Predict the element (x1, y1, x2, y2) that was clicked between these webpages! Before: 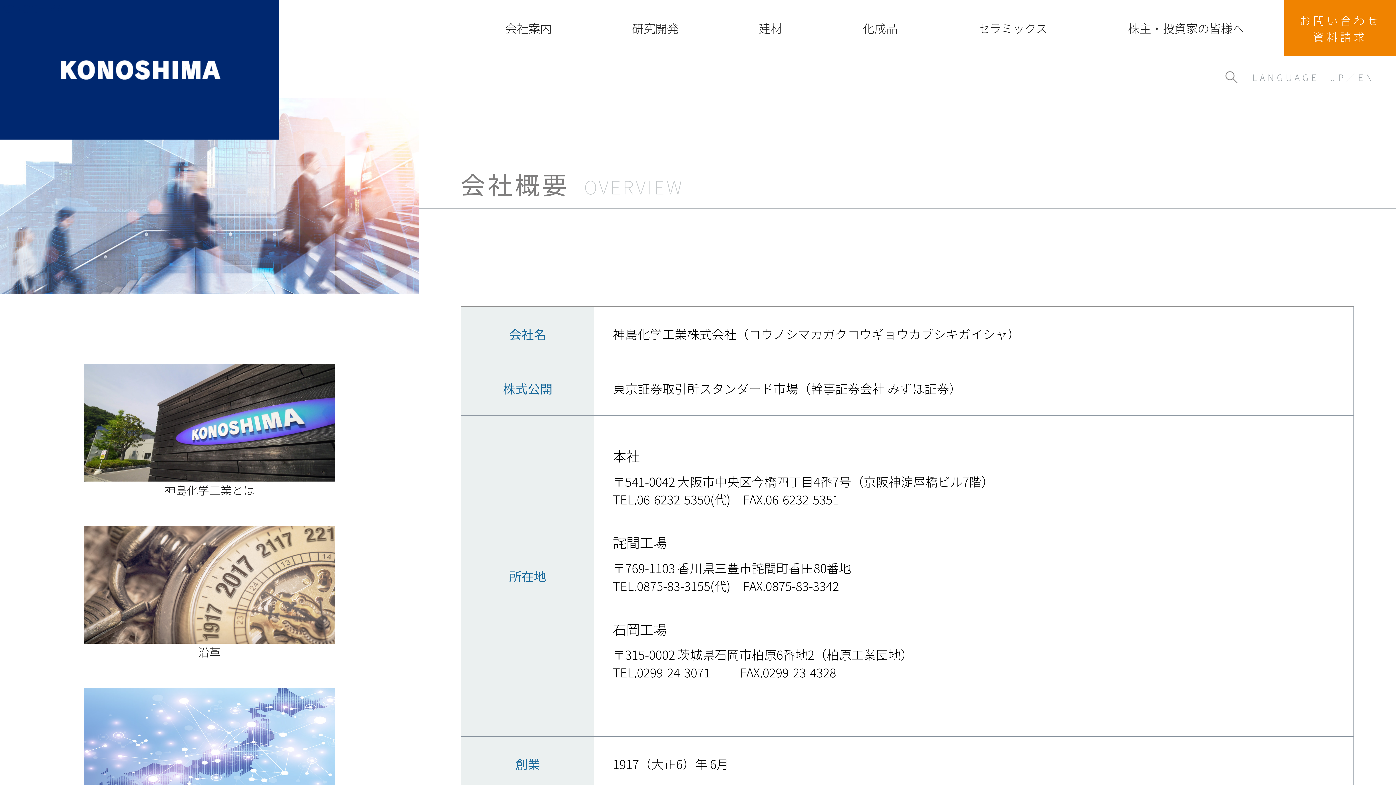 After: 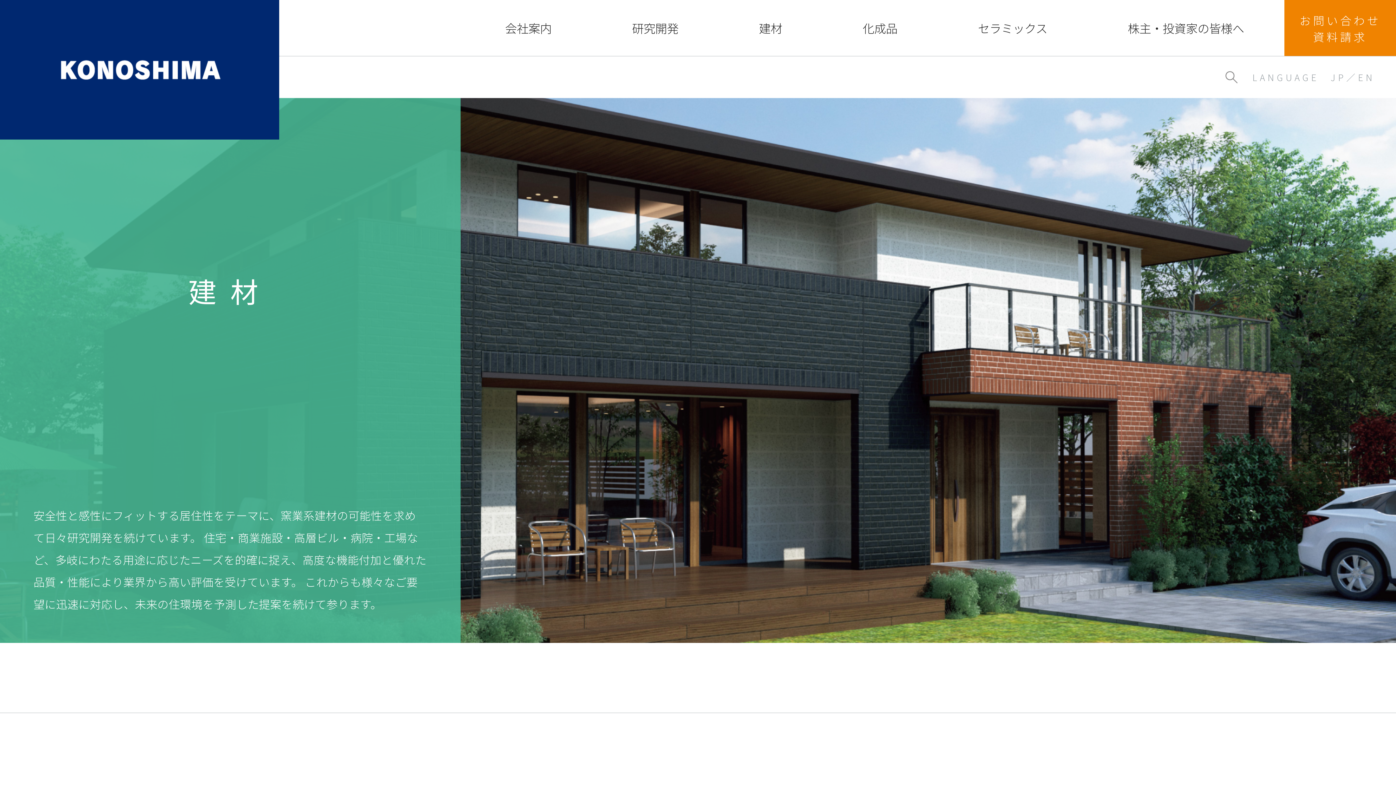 Action: label: 建材TOP bbox: (708, 0, 832, 55)